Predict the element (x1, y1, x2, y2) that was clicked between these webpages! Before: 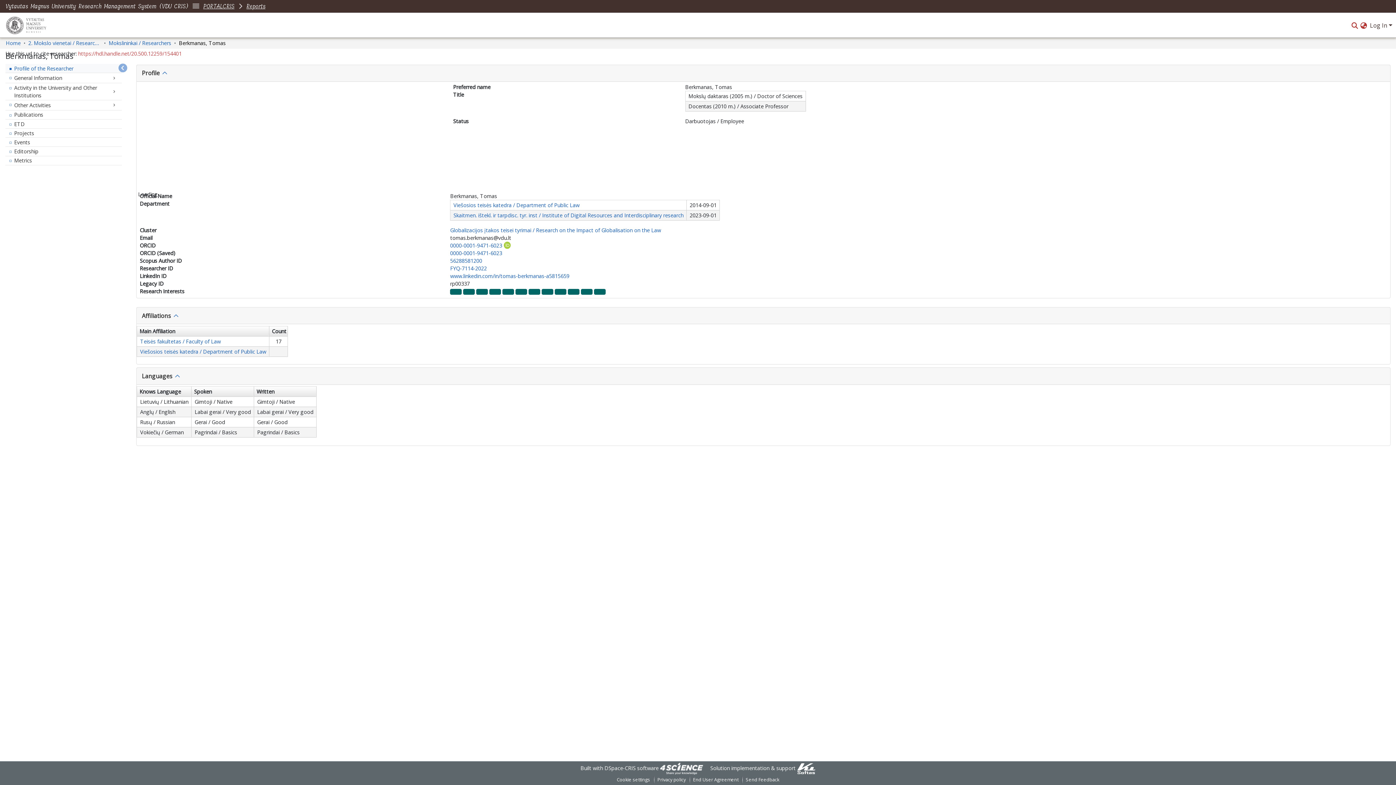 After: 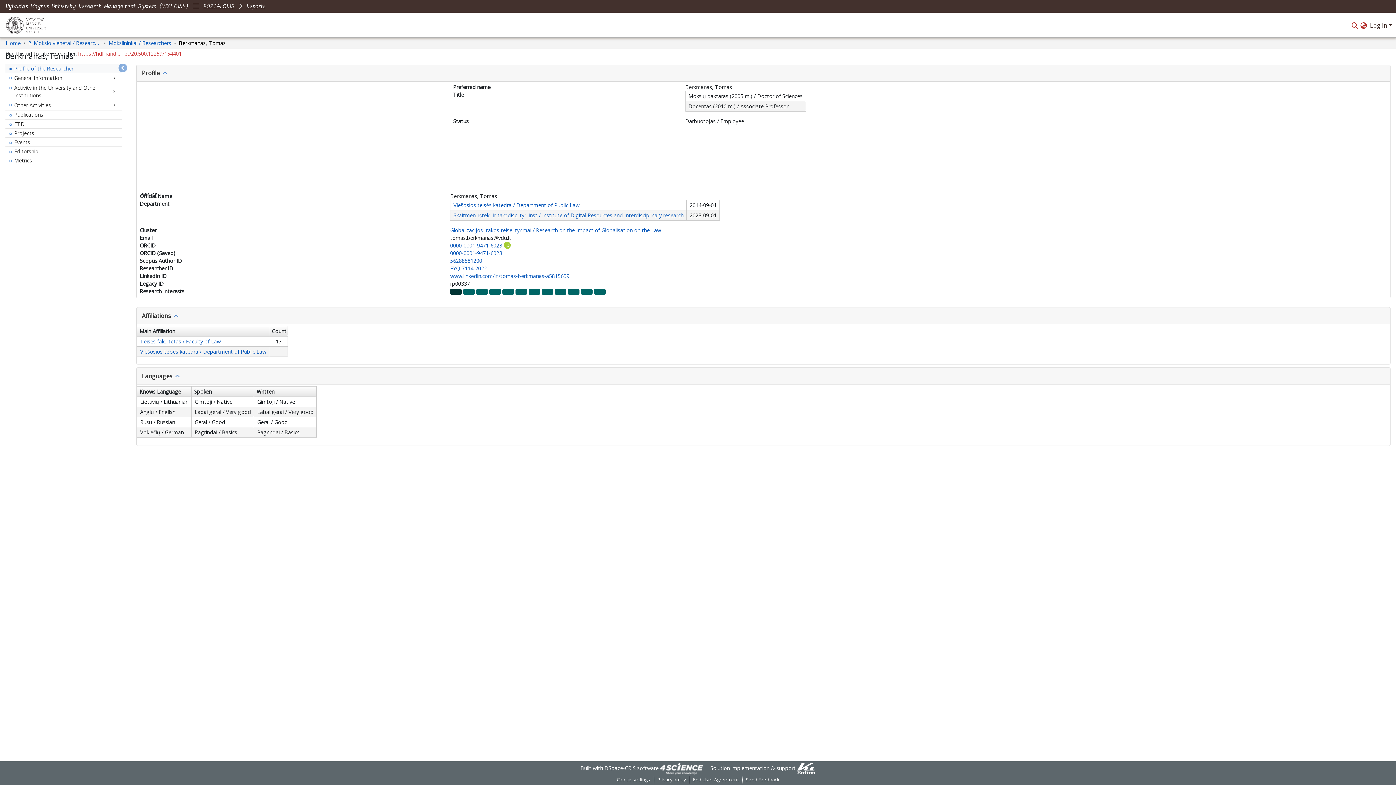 Action: bbox: (450, 288, 461, 294)